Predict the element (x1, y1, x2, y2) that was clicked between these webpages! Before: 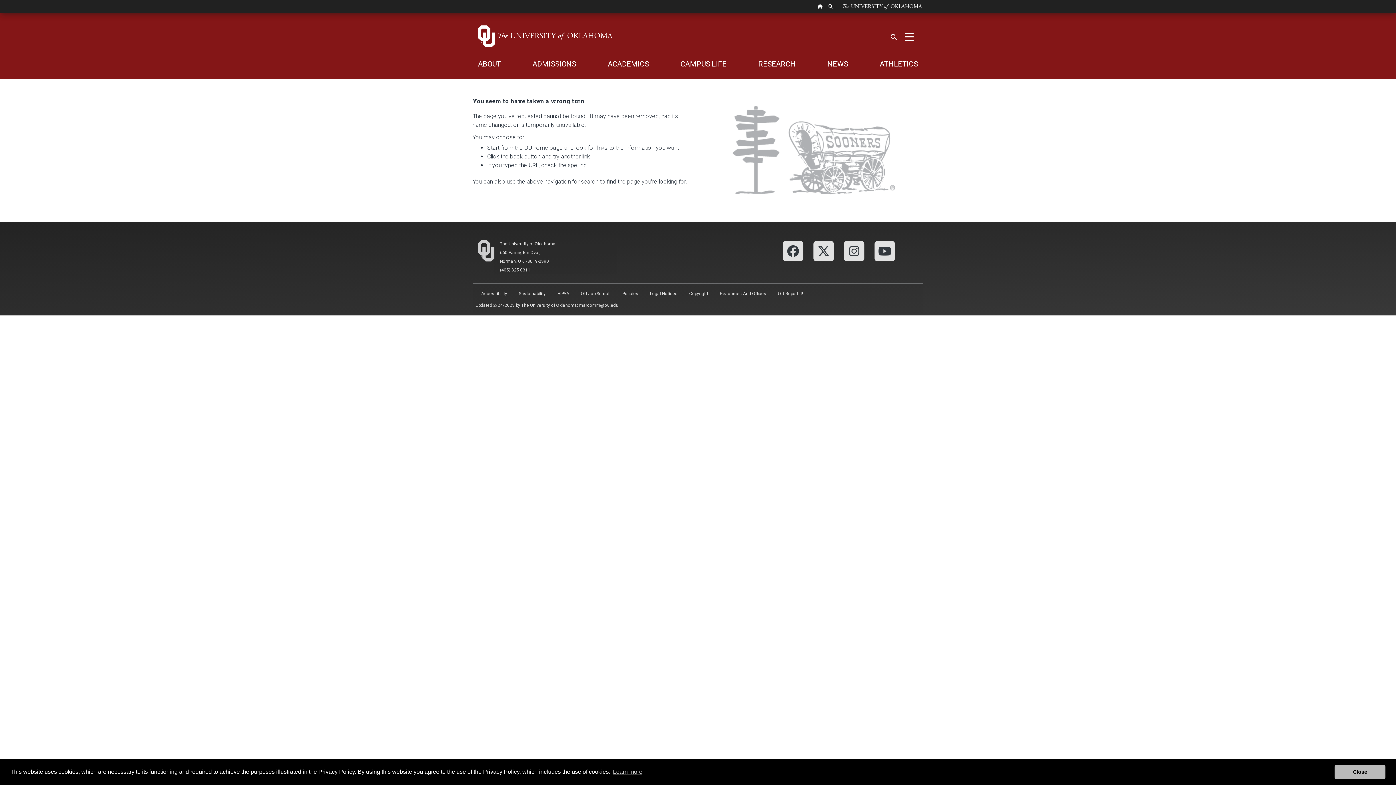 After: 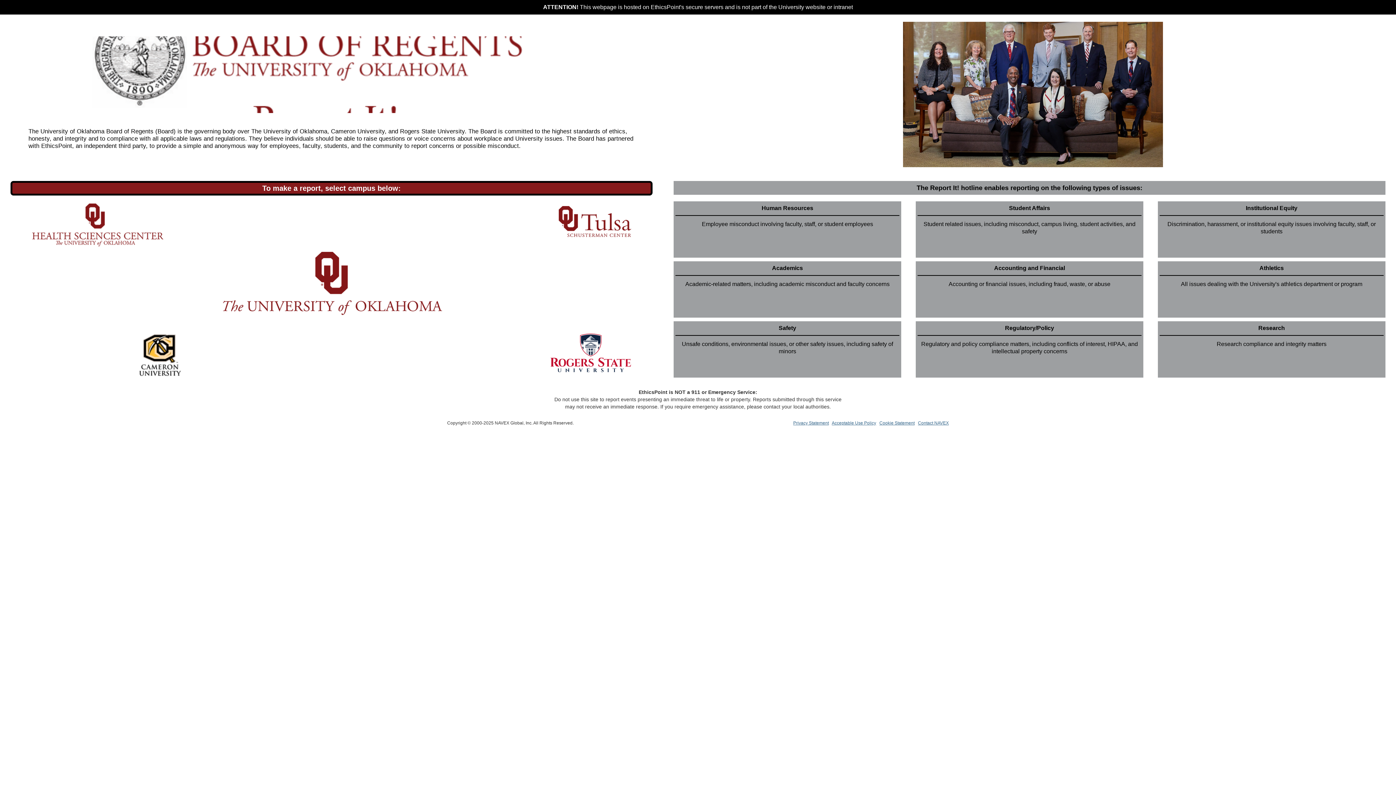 Action: label: OU Report It! bbox: (772, 286, 809, 301)